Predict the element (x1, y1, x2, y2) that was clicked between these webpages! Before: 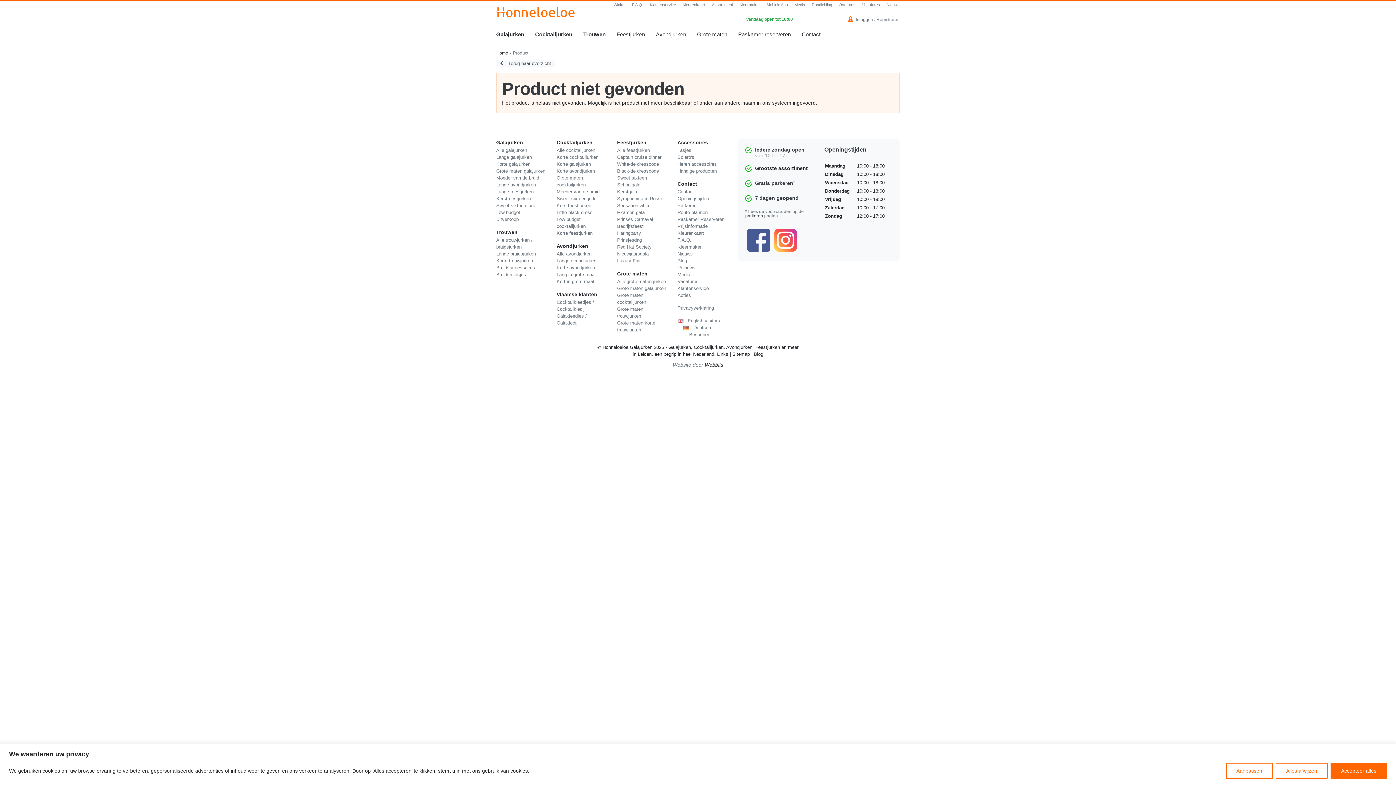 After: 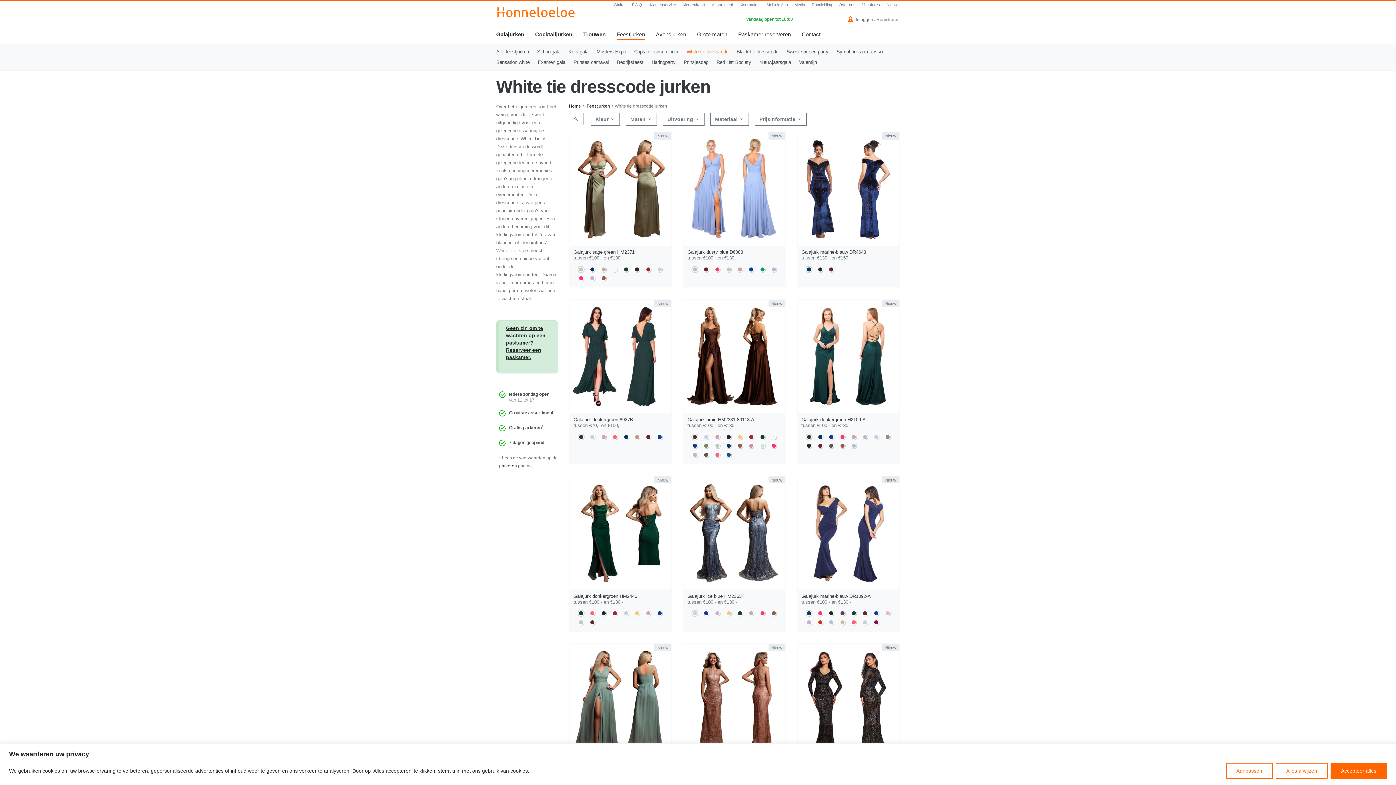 Action: bbox: (617, 161, 659, 166) label: White-tie dresscode